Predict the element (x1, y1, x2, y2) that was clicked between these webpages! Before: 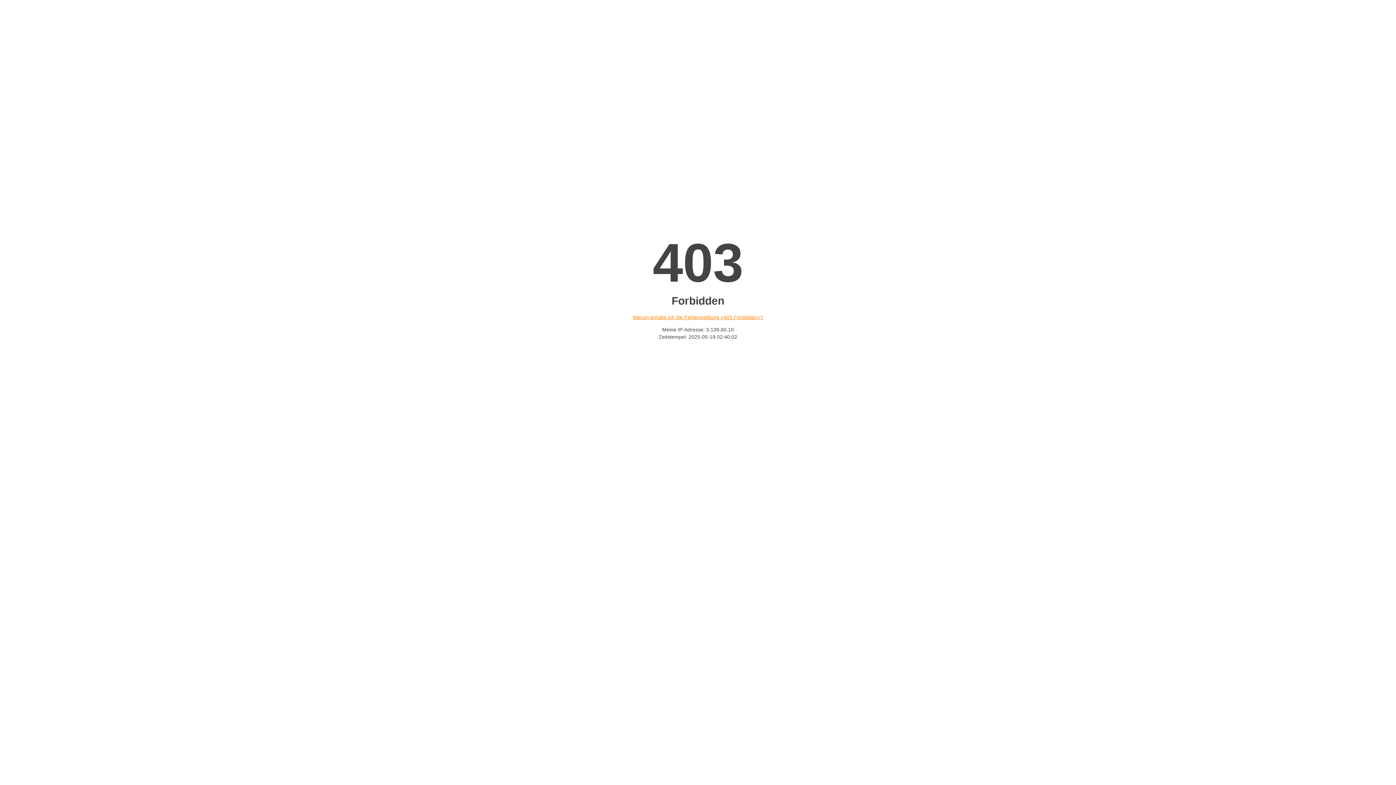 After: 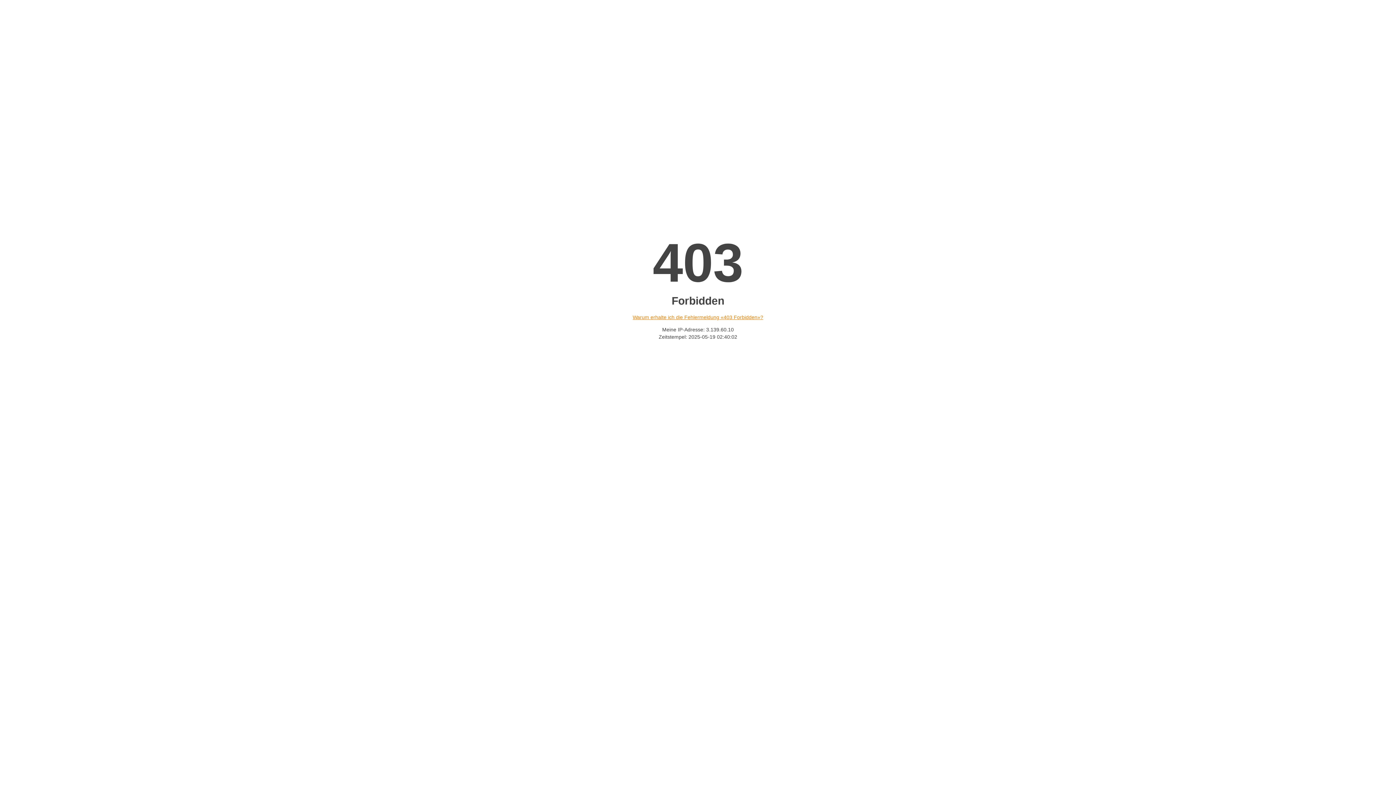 Action: bbox: (632, 314, 763, 320) label: Warum erhalte ich die Fehlermeldung «403 Forbidden»?